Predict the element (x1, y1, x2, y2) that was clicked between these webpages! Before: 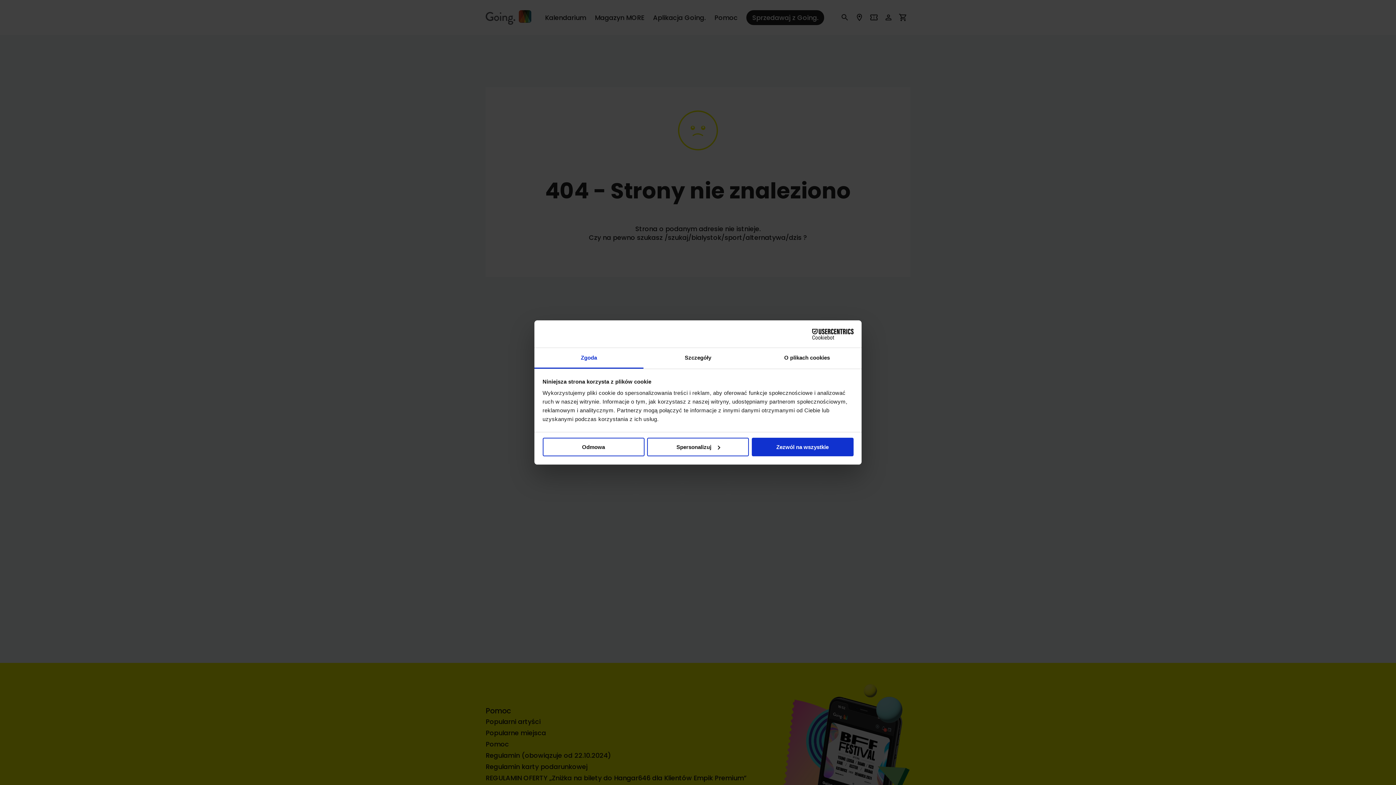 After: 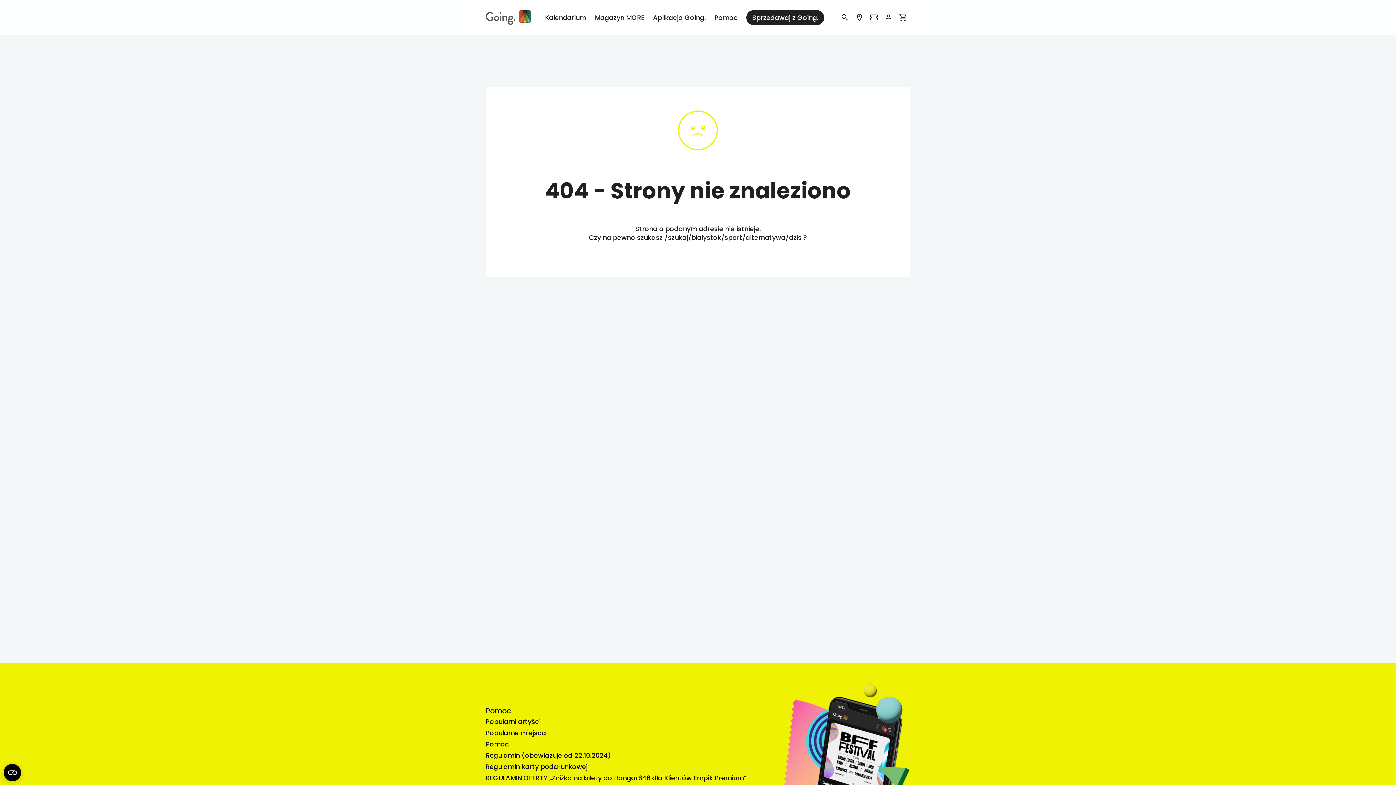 Action: label: Odmowa bbox: (542, 437, 644, 456)